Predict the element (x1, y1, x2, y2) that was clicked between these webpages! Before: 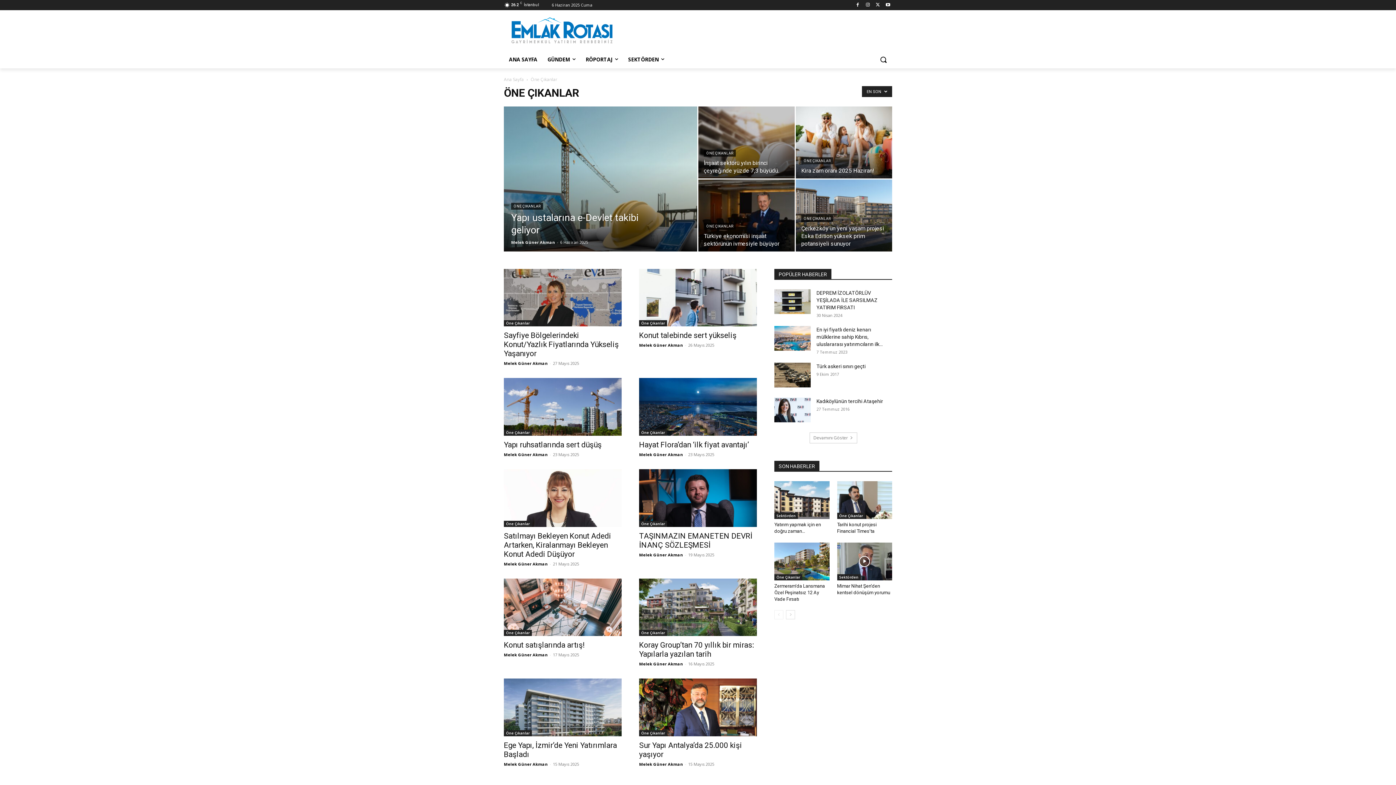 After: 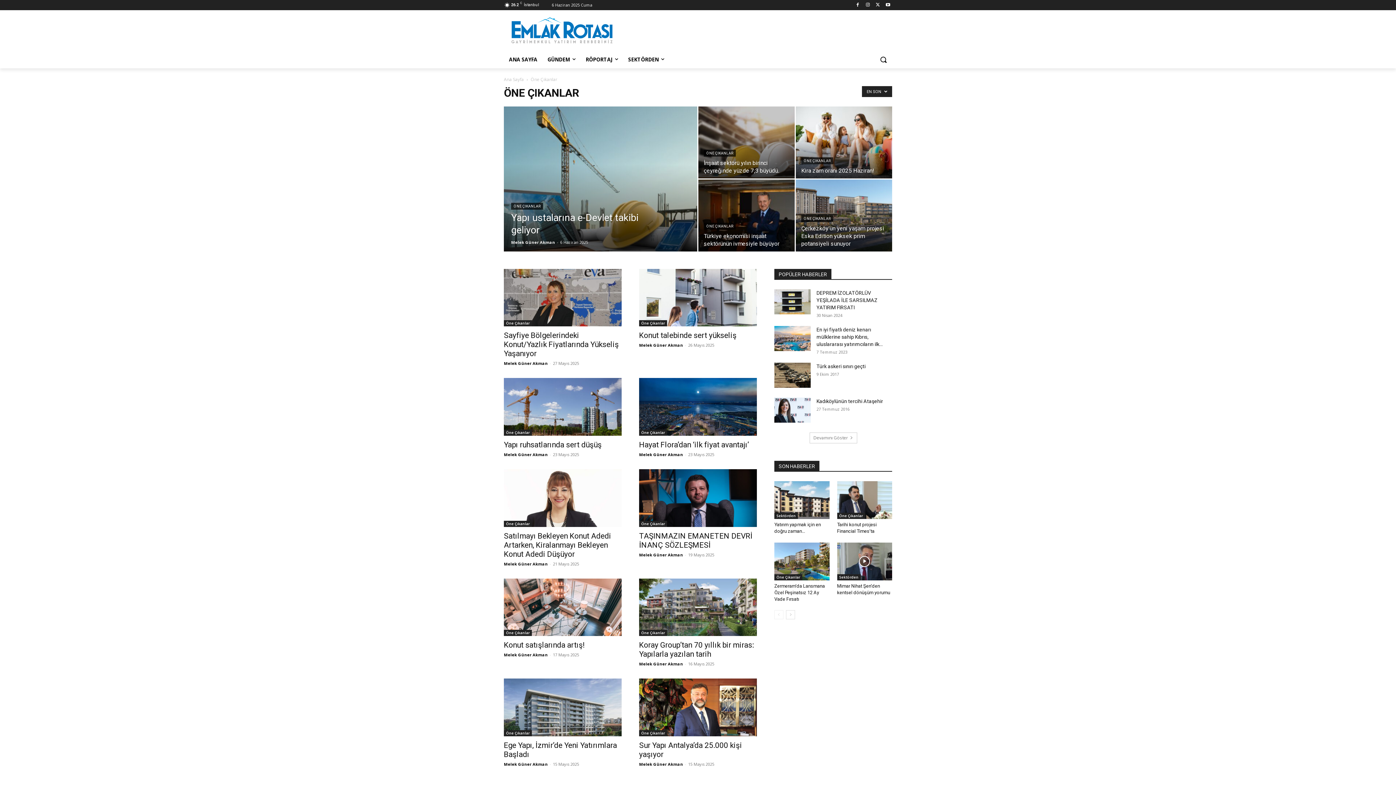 Action: bbox: (774, 574, 802, 580) label: Öne Çıkanlar